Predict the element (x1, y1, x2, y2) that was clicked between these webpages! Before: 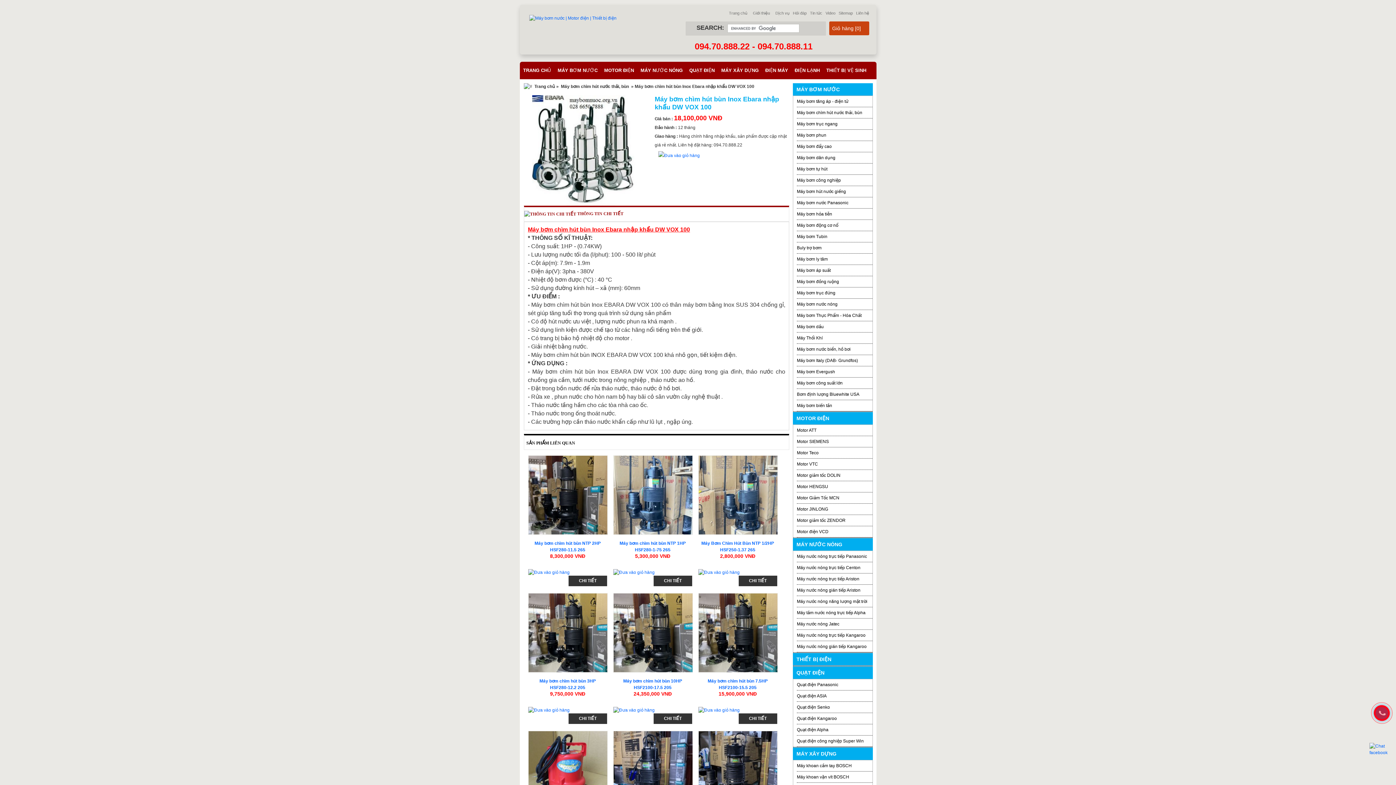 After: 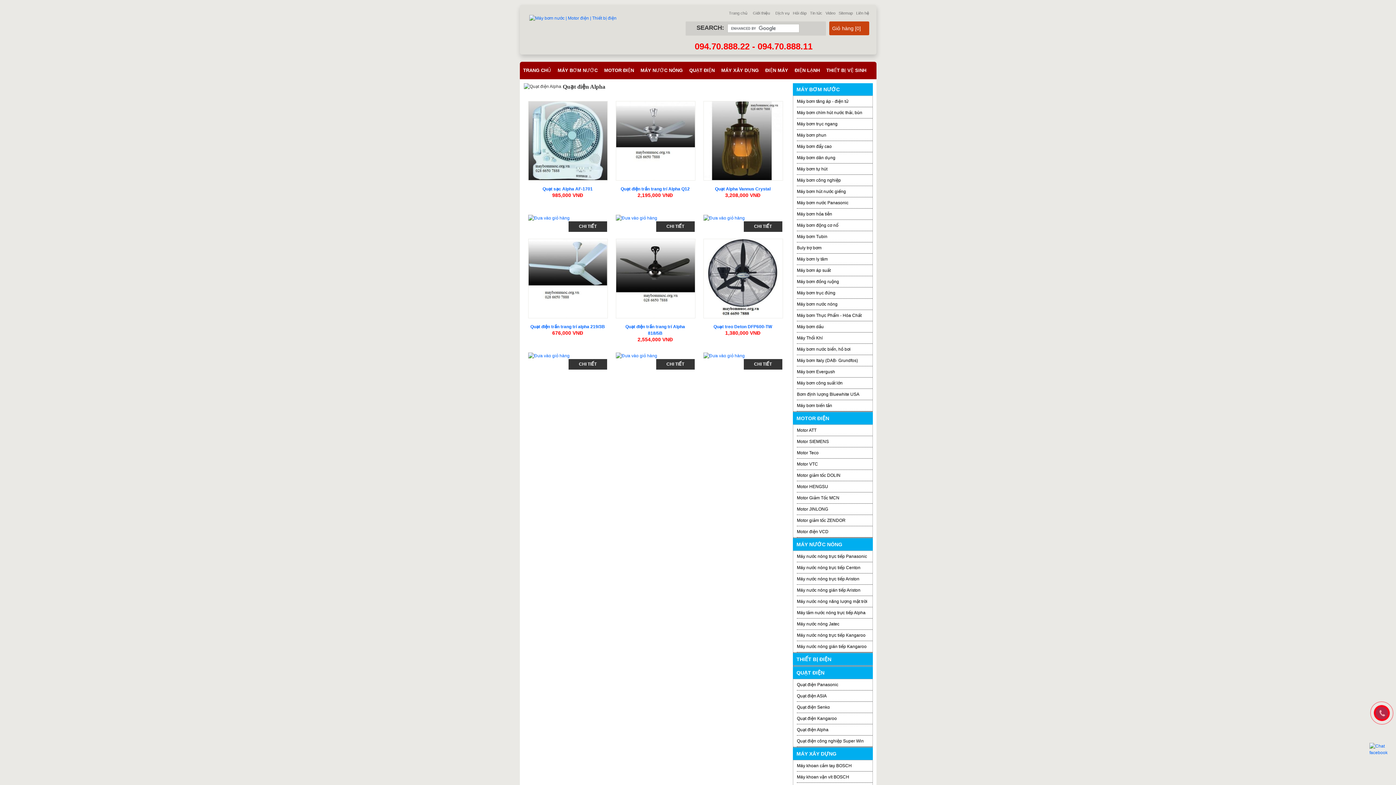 Action: bbox: (797, 727, 828, 732) label: Quạt điện Alpha